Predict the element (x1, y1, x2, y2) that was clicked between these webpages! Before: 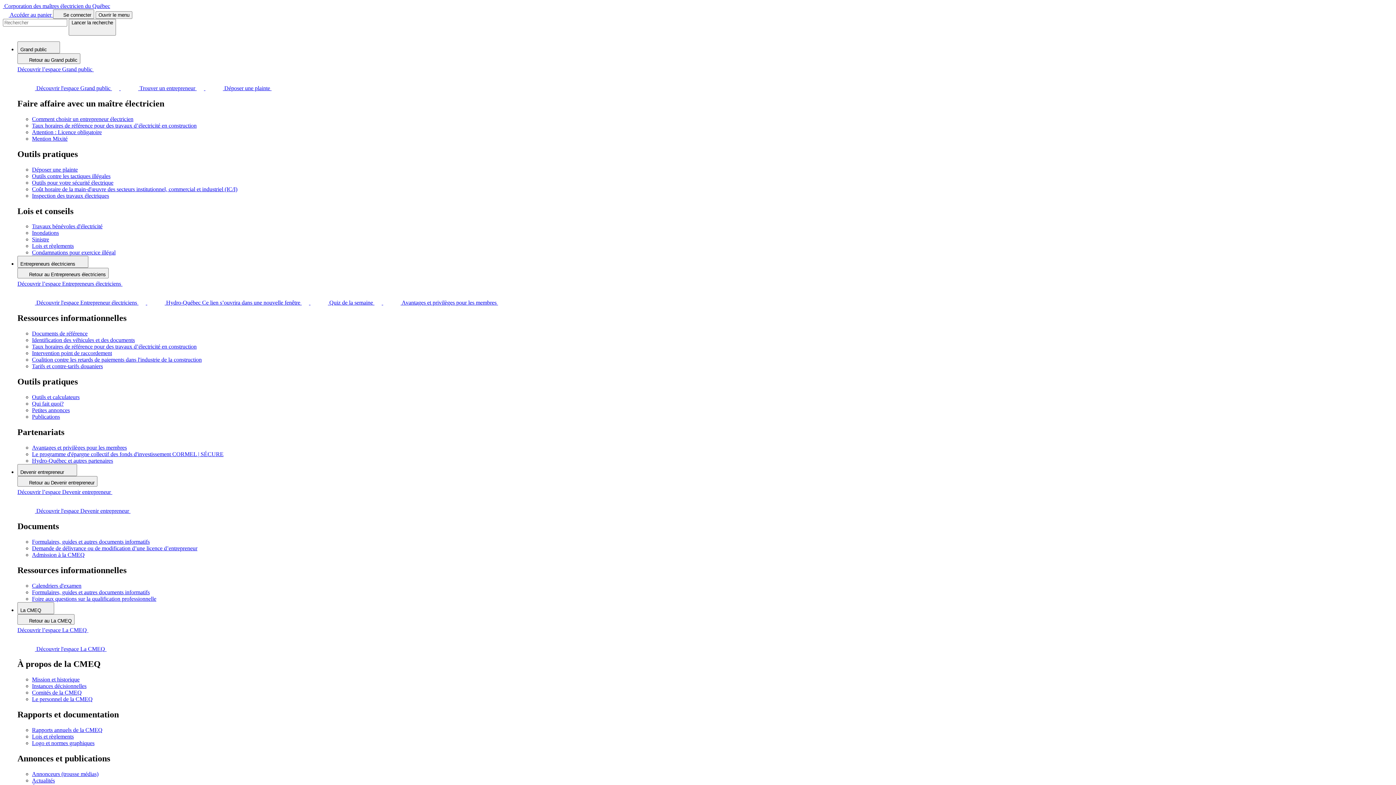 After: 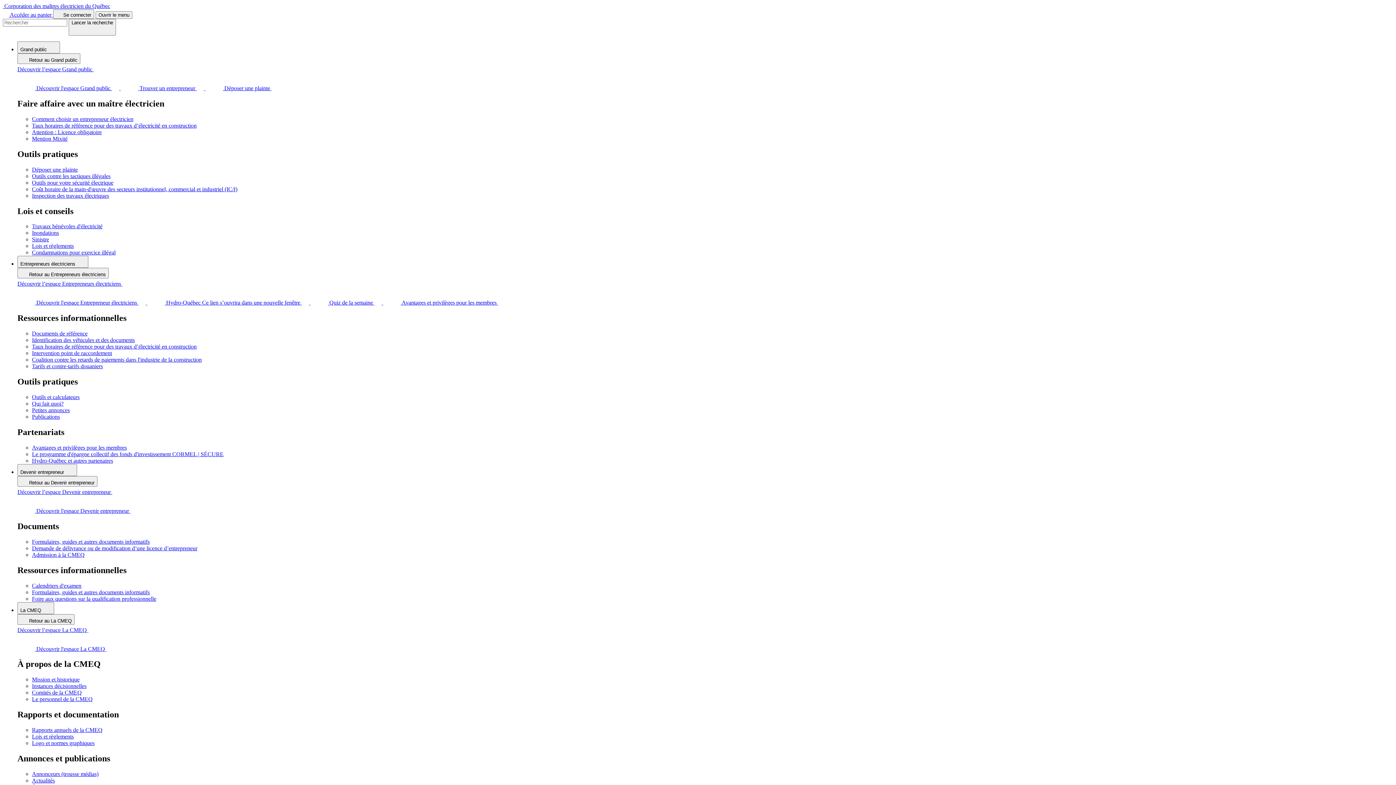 Action: label:  Corporation des maîtres électricien du Québec bbox: (2, 2, 110, 9)